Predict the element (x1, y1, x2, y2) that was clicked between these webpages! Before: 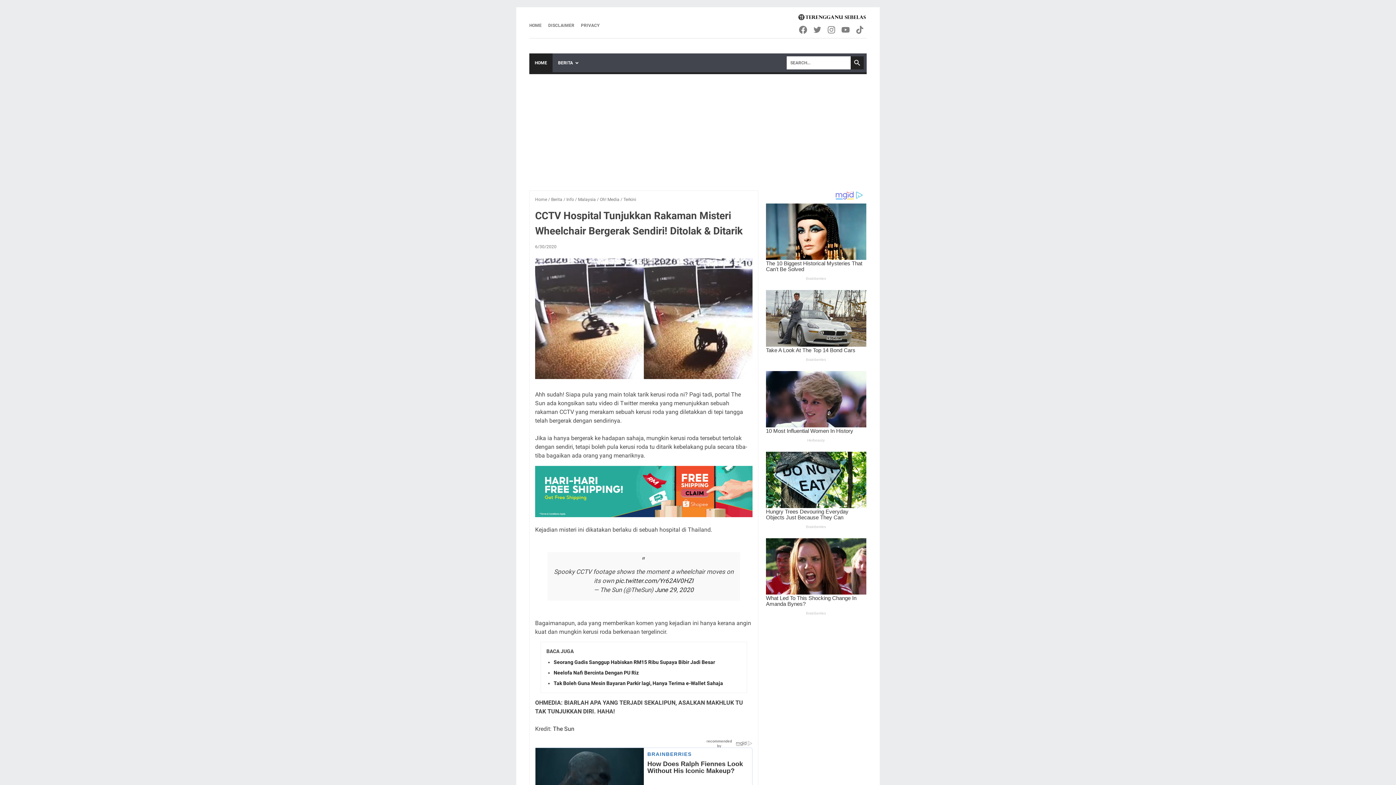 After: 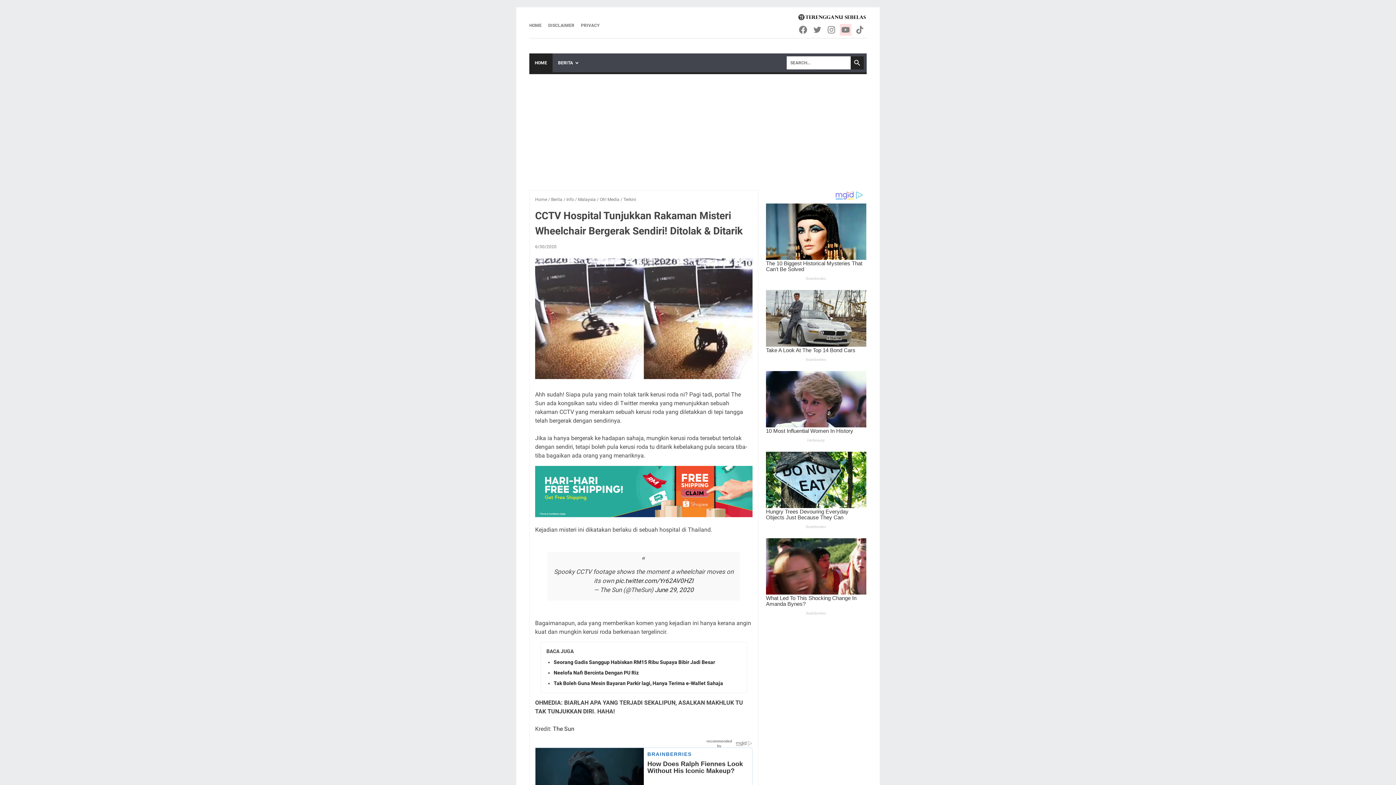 Action: bbox: (840, 24, 852, 35) label: youtube-icon